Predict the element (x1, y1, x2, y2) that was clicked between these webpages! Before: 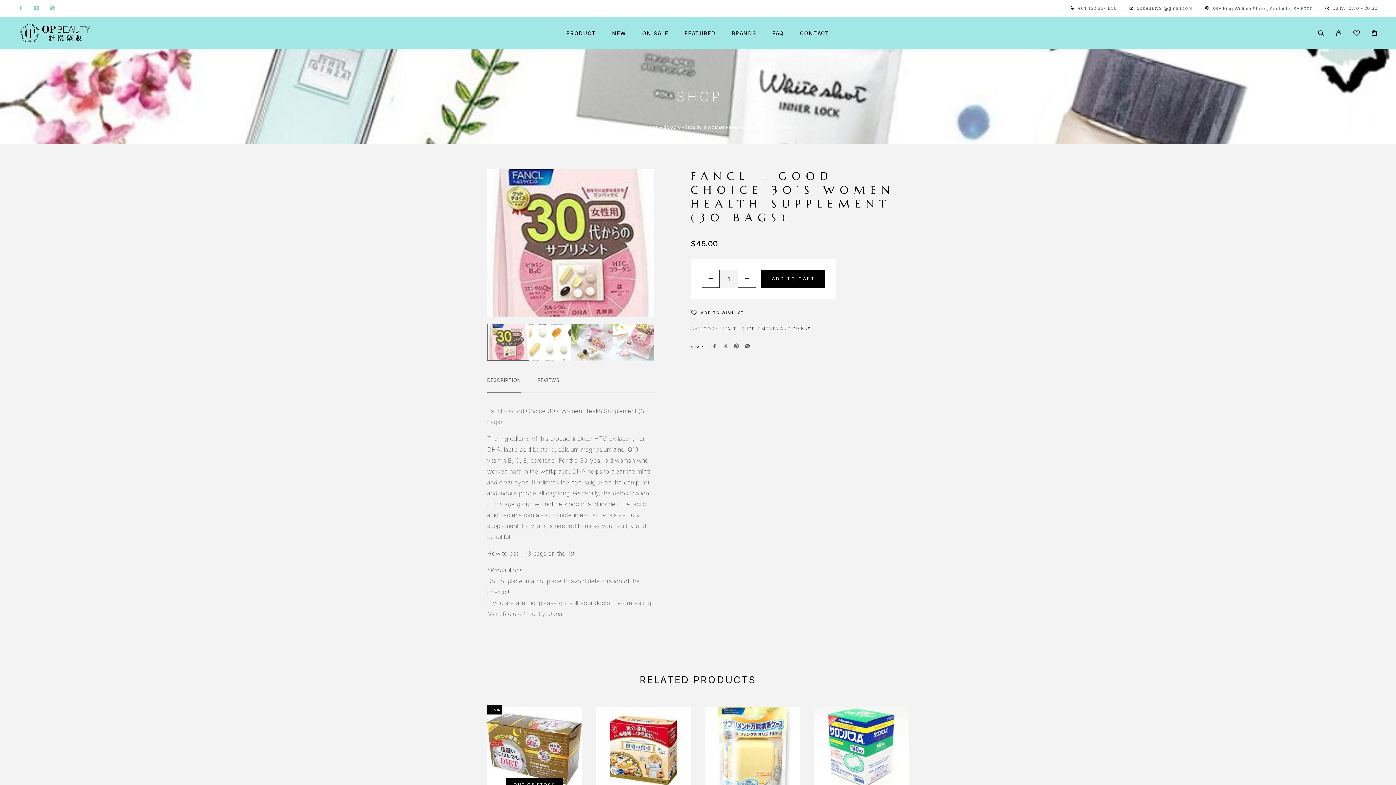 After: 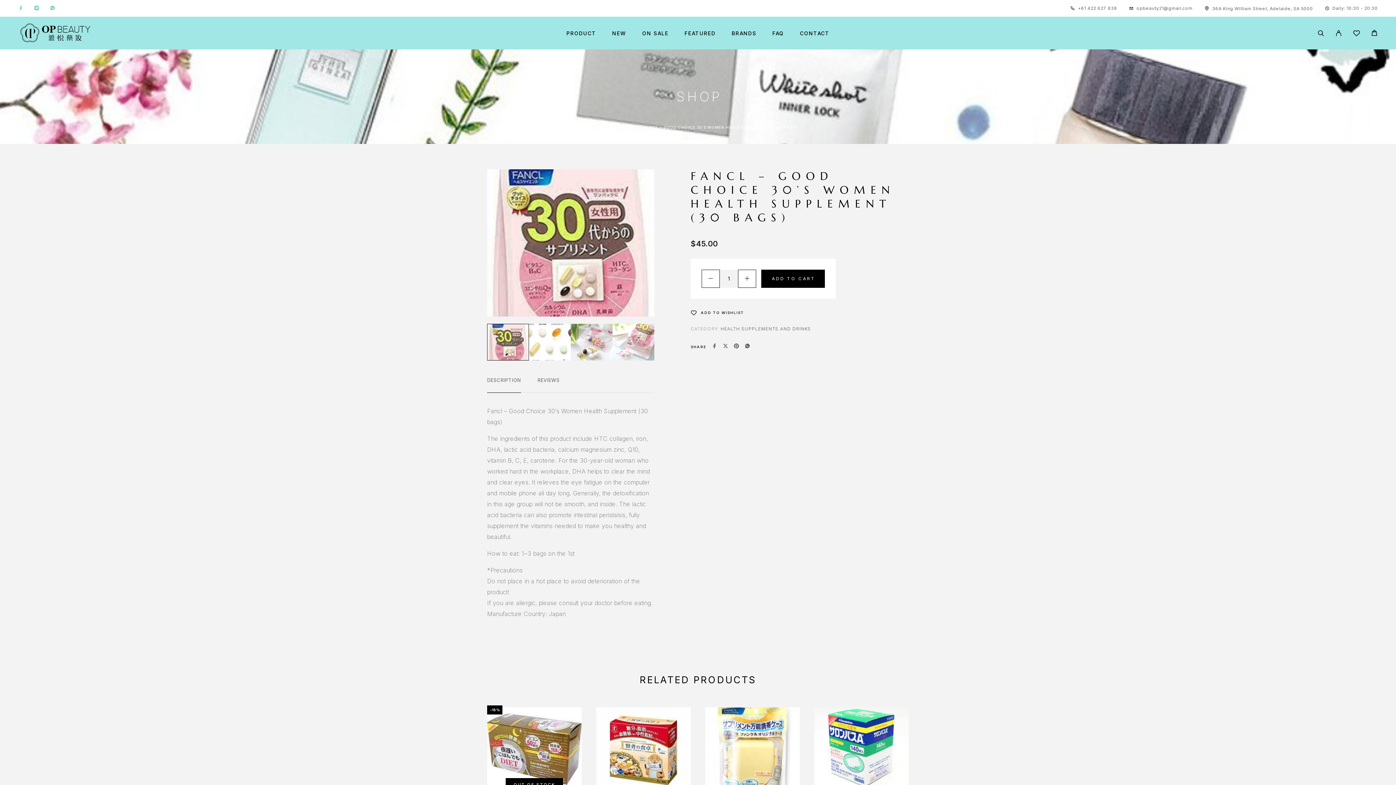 Action: bbox: (487, 377, 520, 383) label: DESCRIPTION